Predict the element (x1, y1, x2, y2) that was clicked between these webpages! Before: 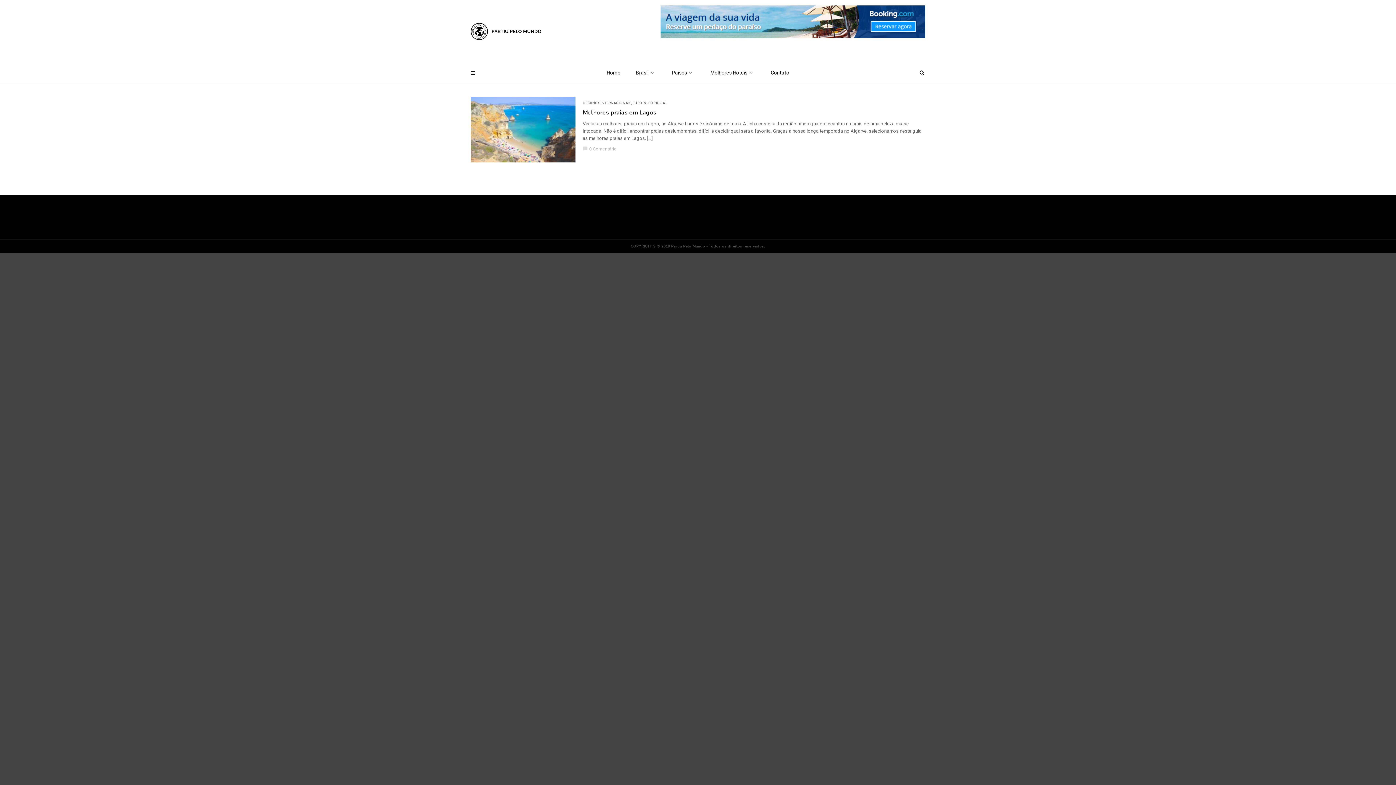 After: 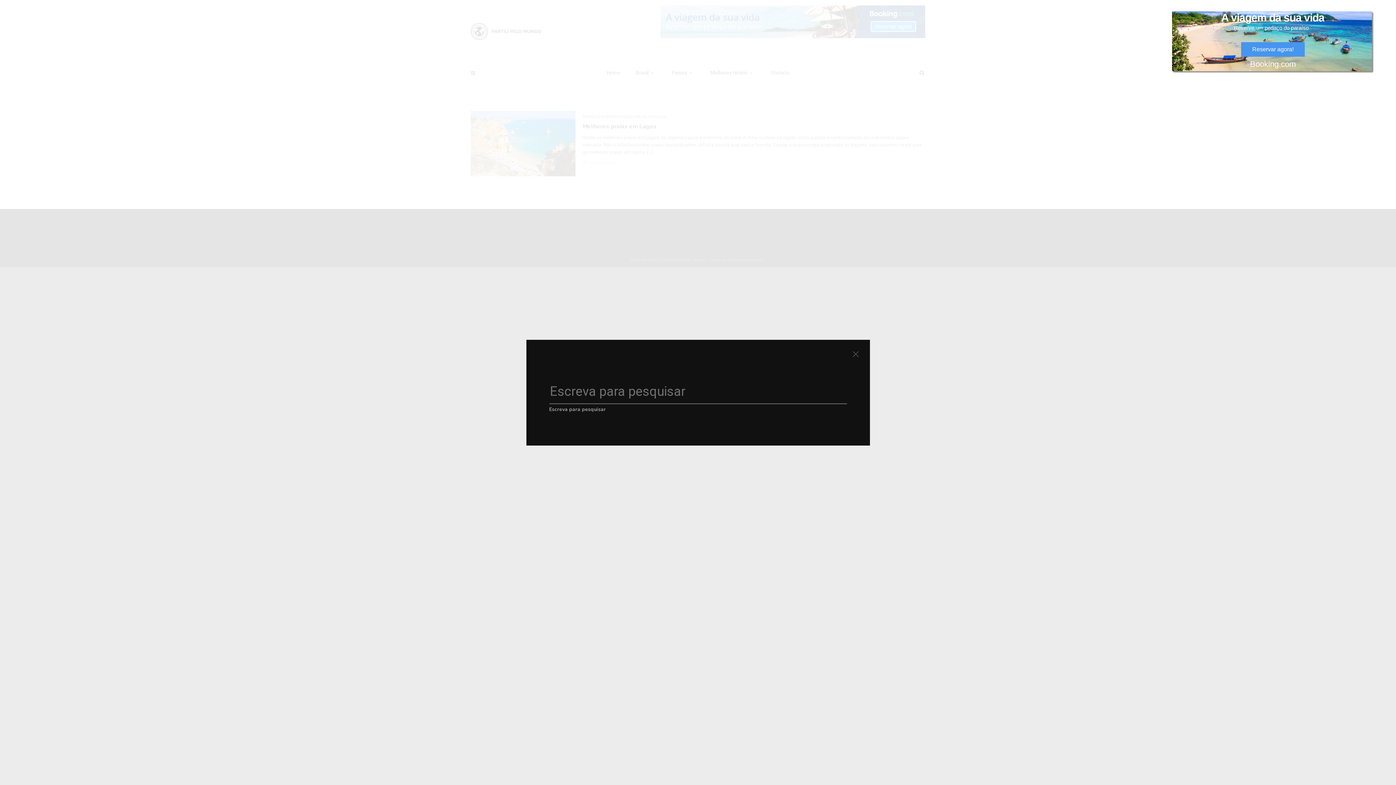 Action: bbox: (914, 65, 929, 80)